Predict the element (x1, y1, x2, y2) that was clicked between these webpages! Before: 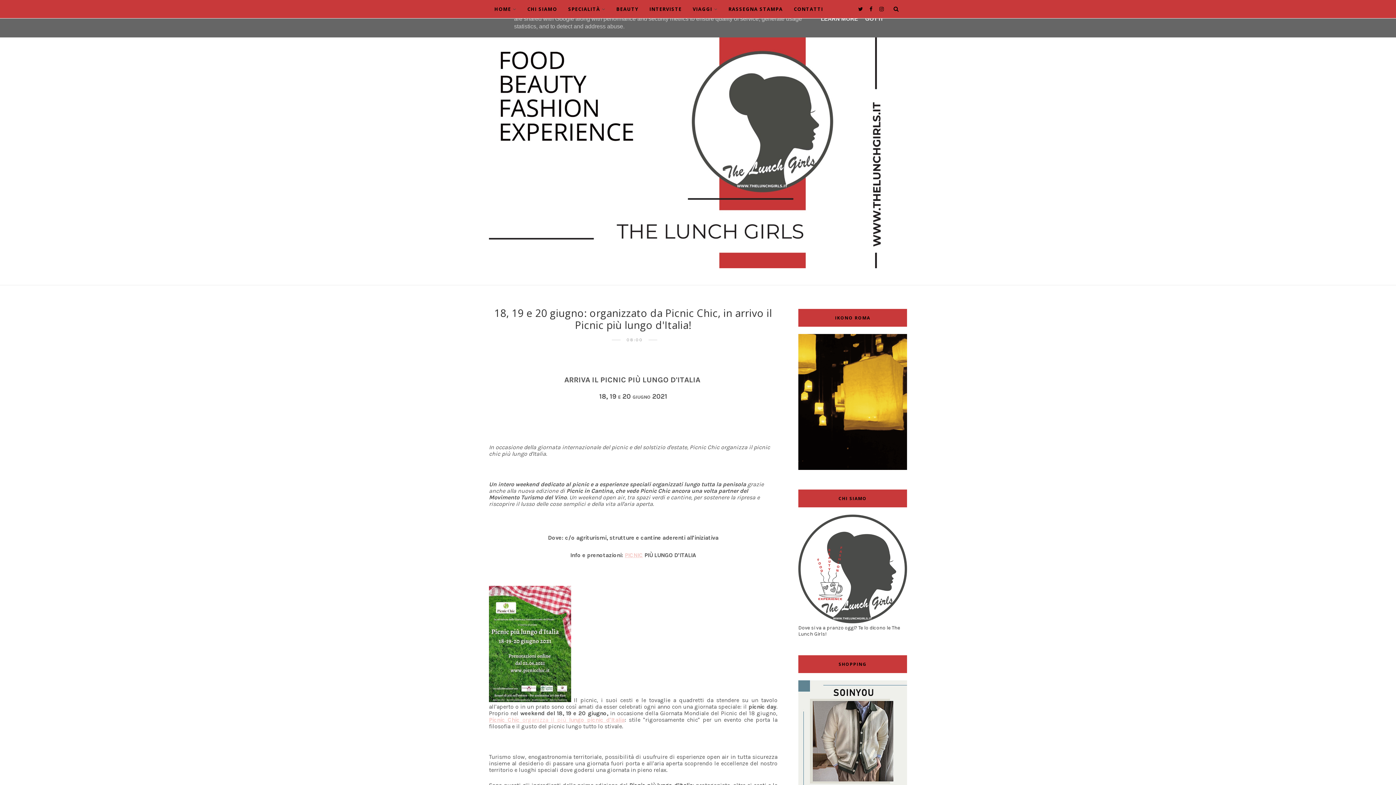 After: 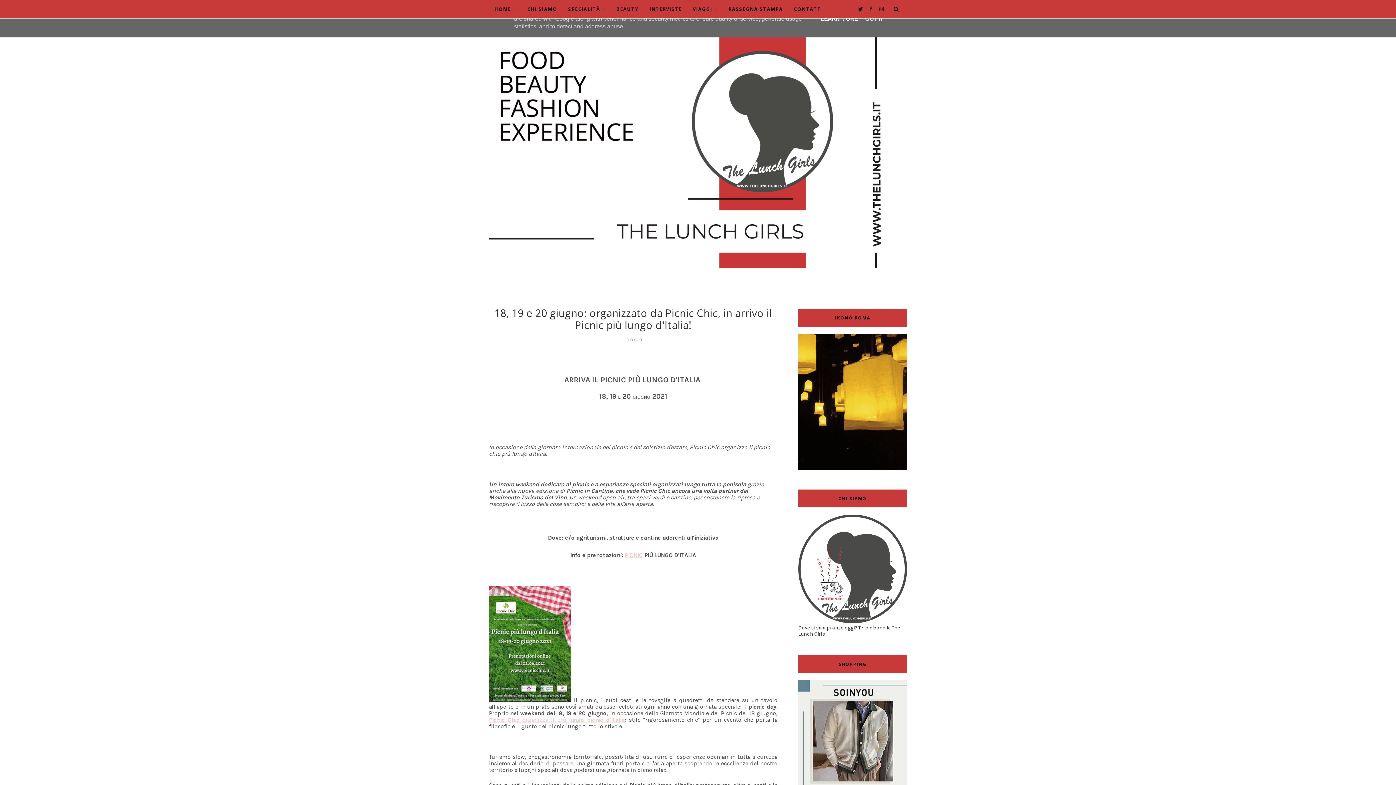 Action: bbox: (818, 15, 860, 21) label: LEARN MORE